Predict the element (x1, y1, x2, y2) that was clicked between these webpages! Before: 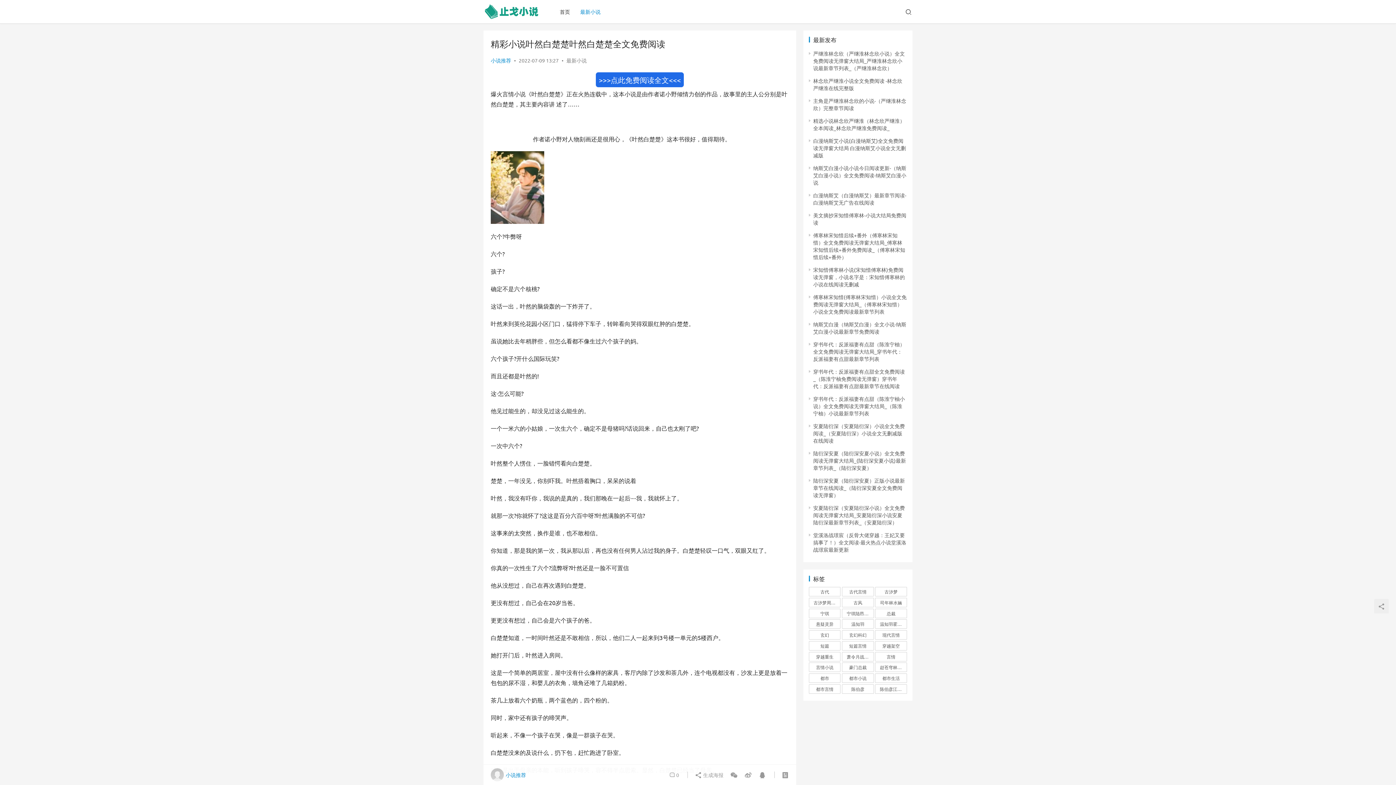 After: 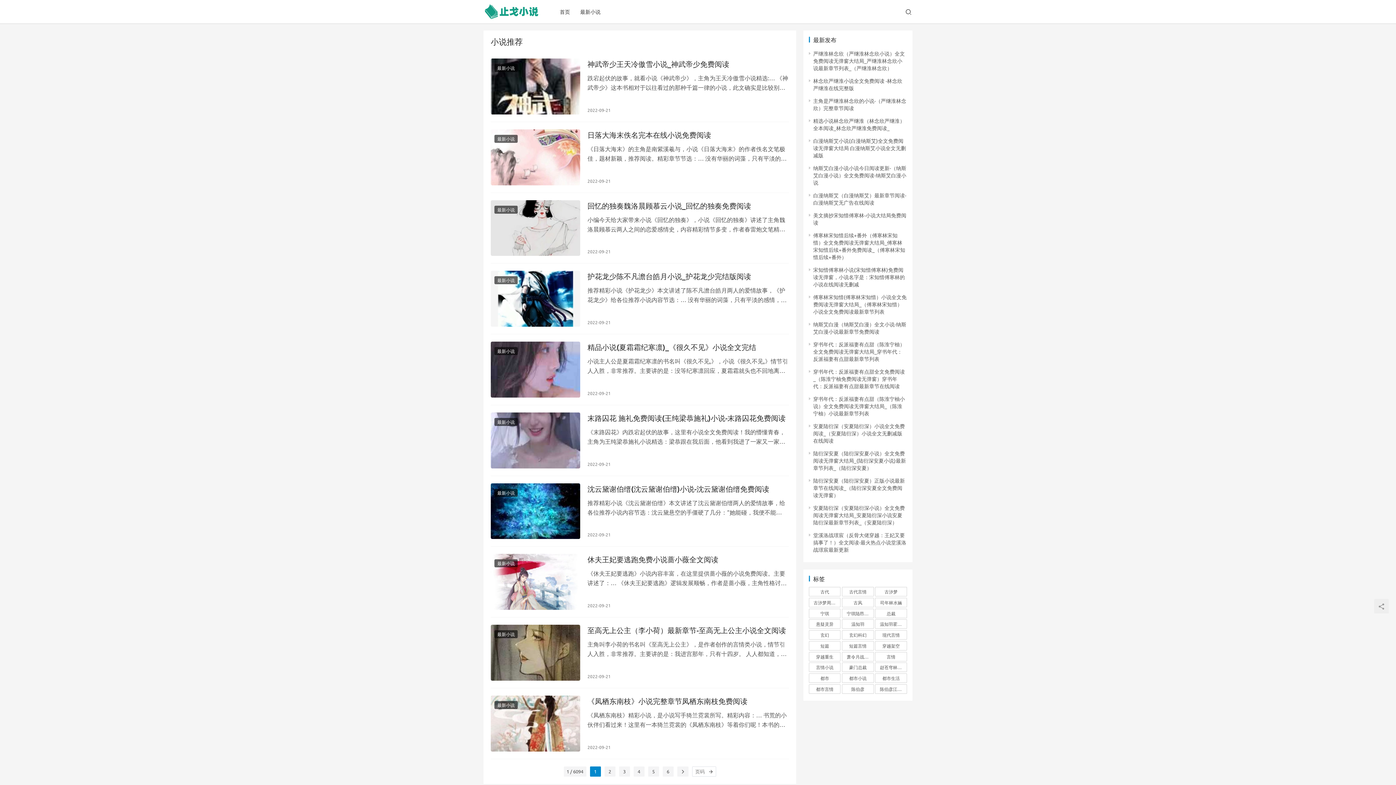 Action: label: 小说推荐 bbox: (490, 57, 511, 63)